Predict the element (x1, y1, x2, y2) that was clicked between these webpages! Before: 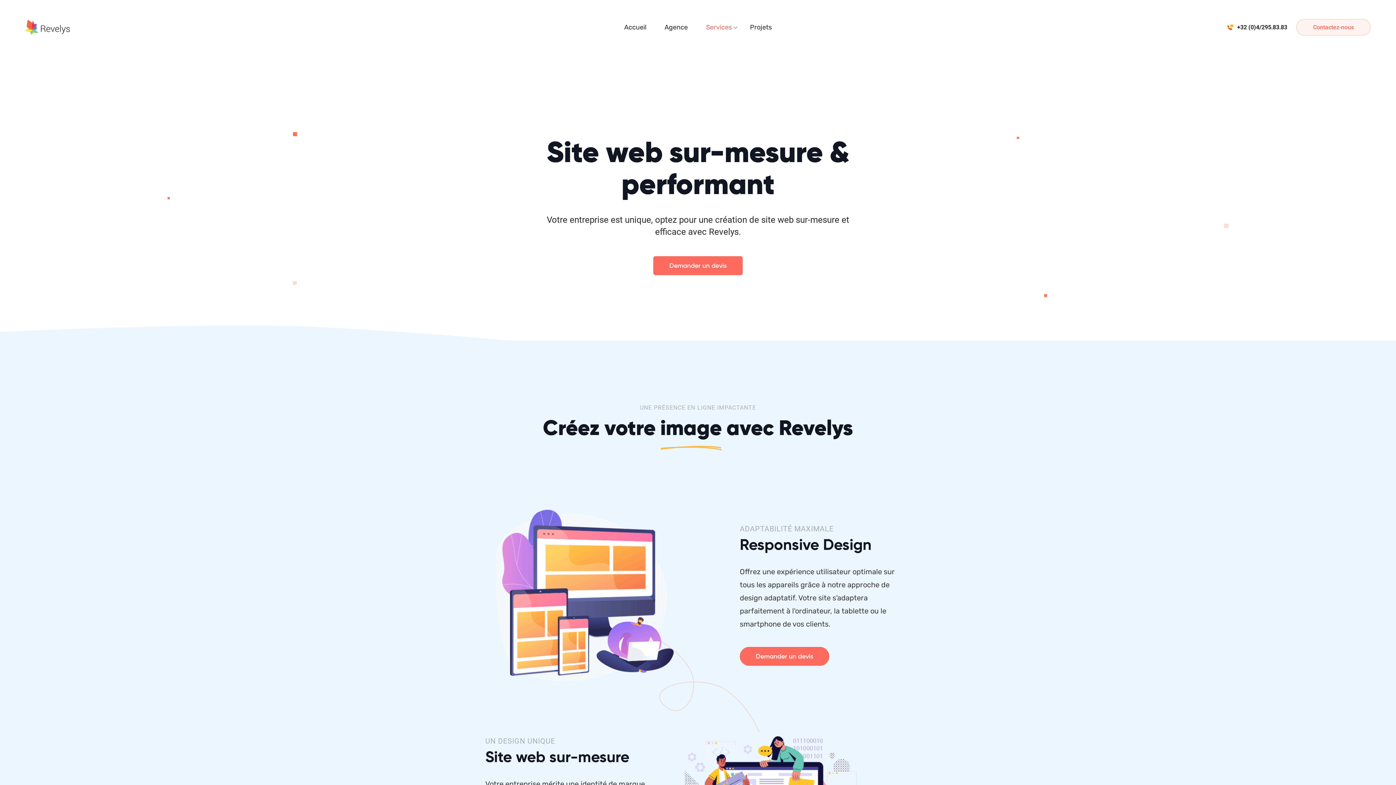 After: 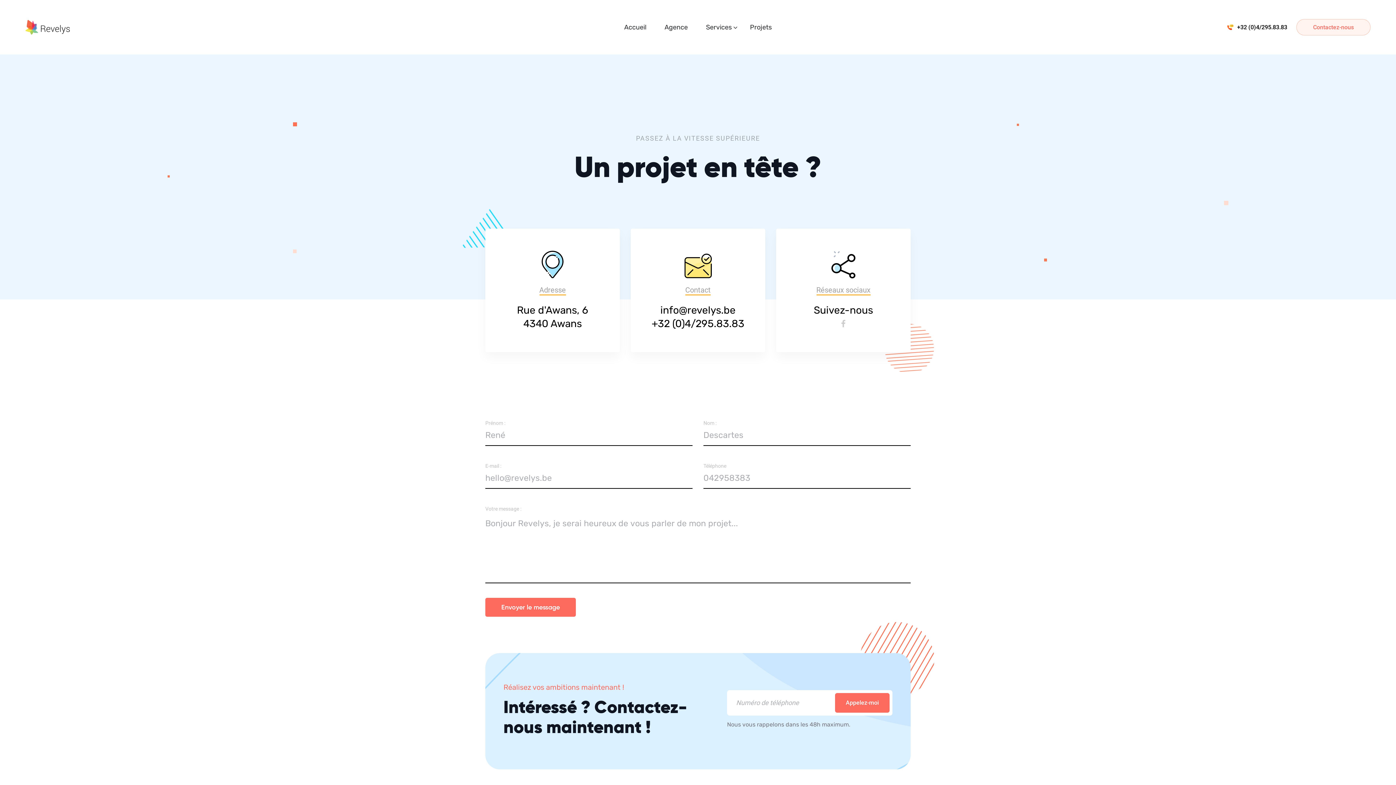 Action: label: Demander un devis bbox: (653, 256, 742, 275)